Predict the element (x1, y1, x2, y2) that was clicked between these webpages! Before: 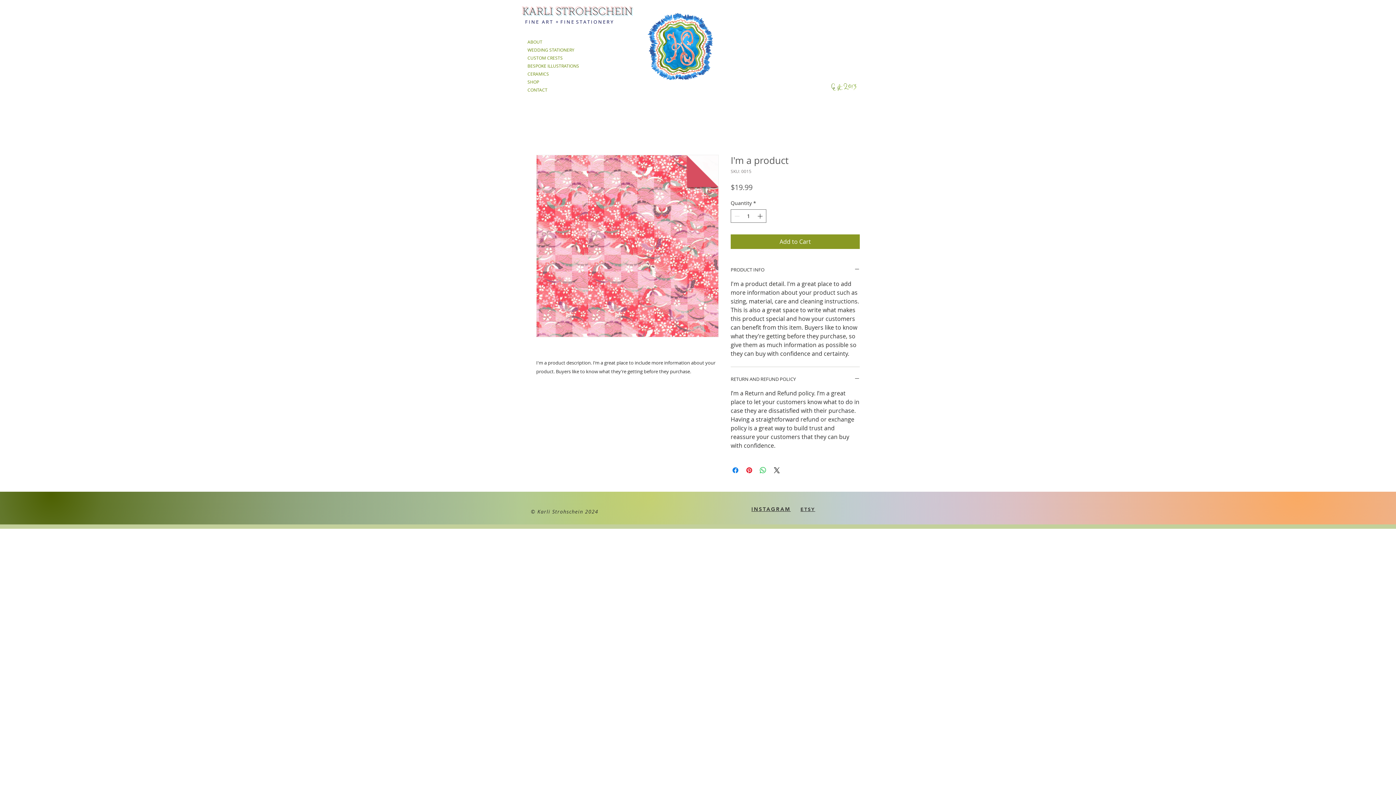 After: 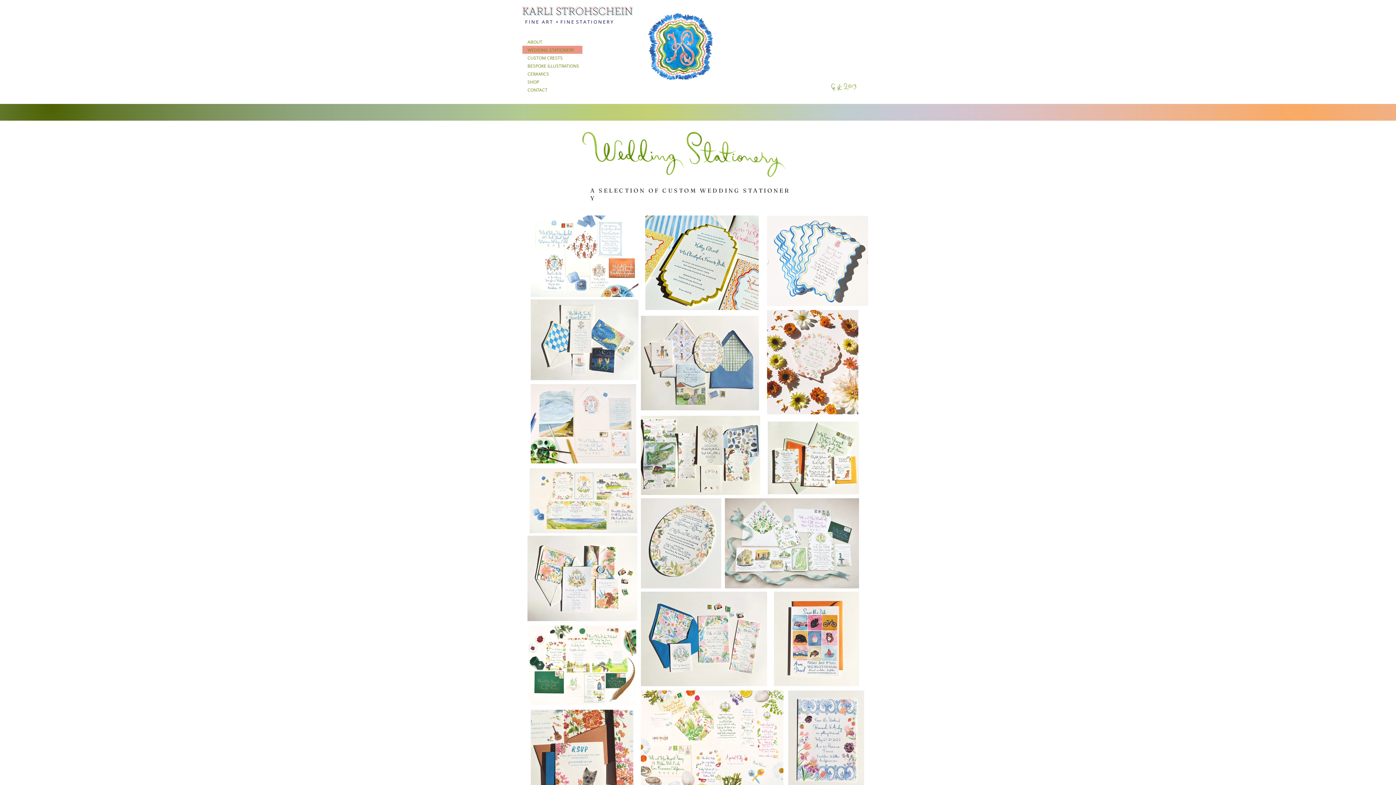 Action: label: WEDDING STATIONERY bbox: (522, 45, 582, 53)